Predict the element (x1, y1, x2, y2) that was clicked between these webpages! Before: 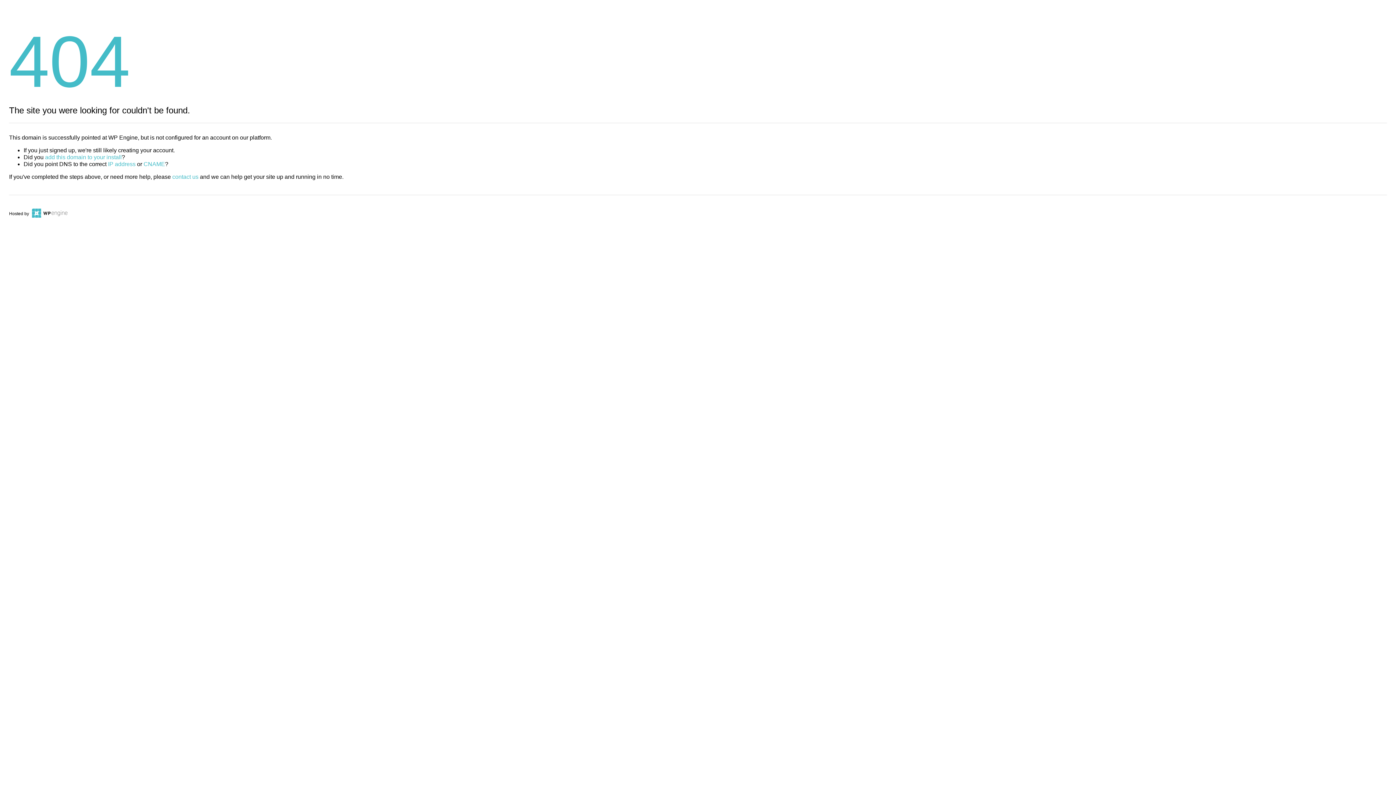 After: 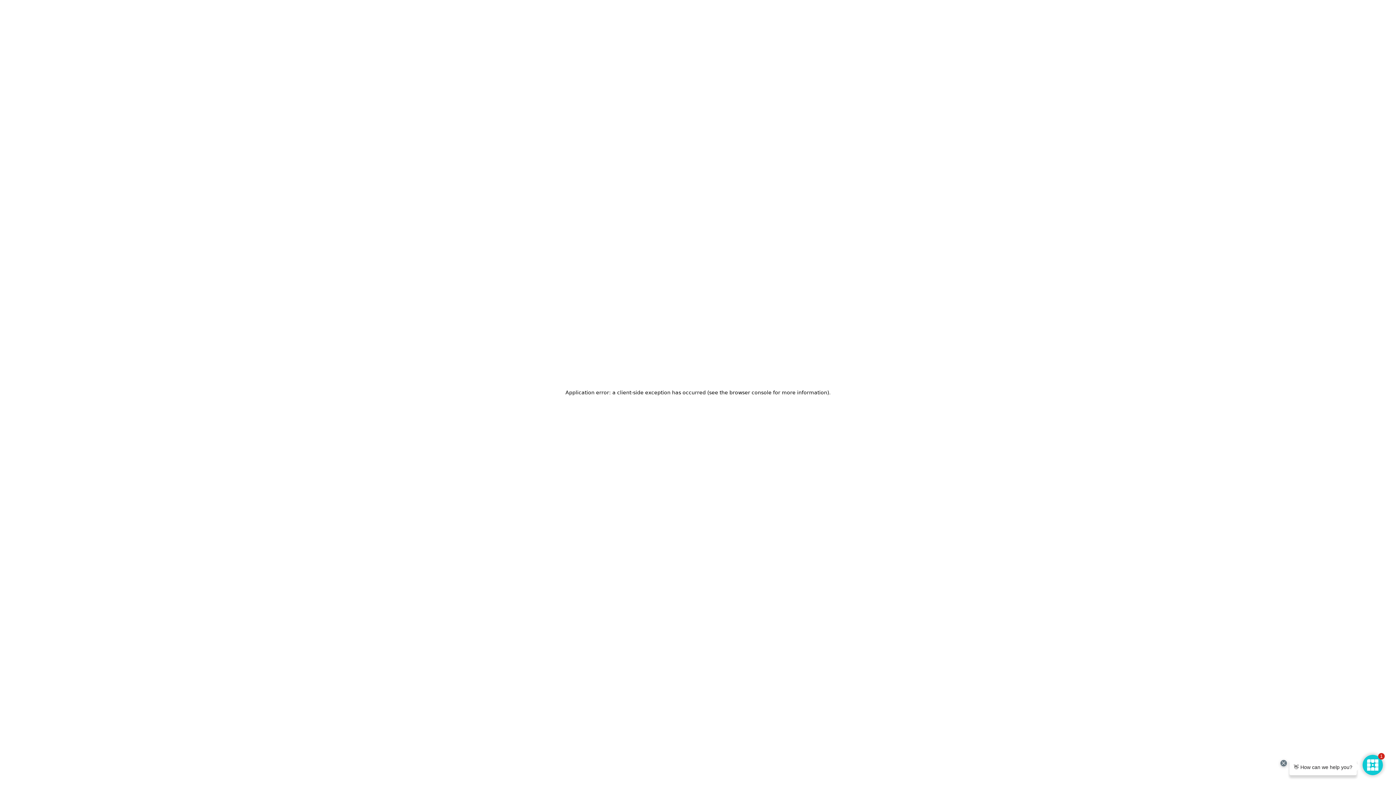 Action: bbox: (30, 211, 67, 216)